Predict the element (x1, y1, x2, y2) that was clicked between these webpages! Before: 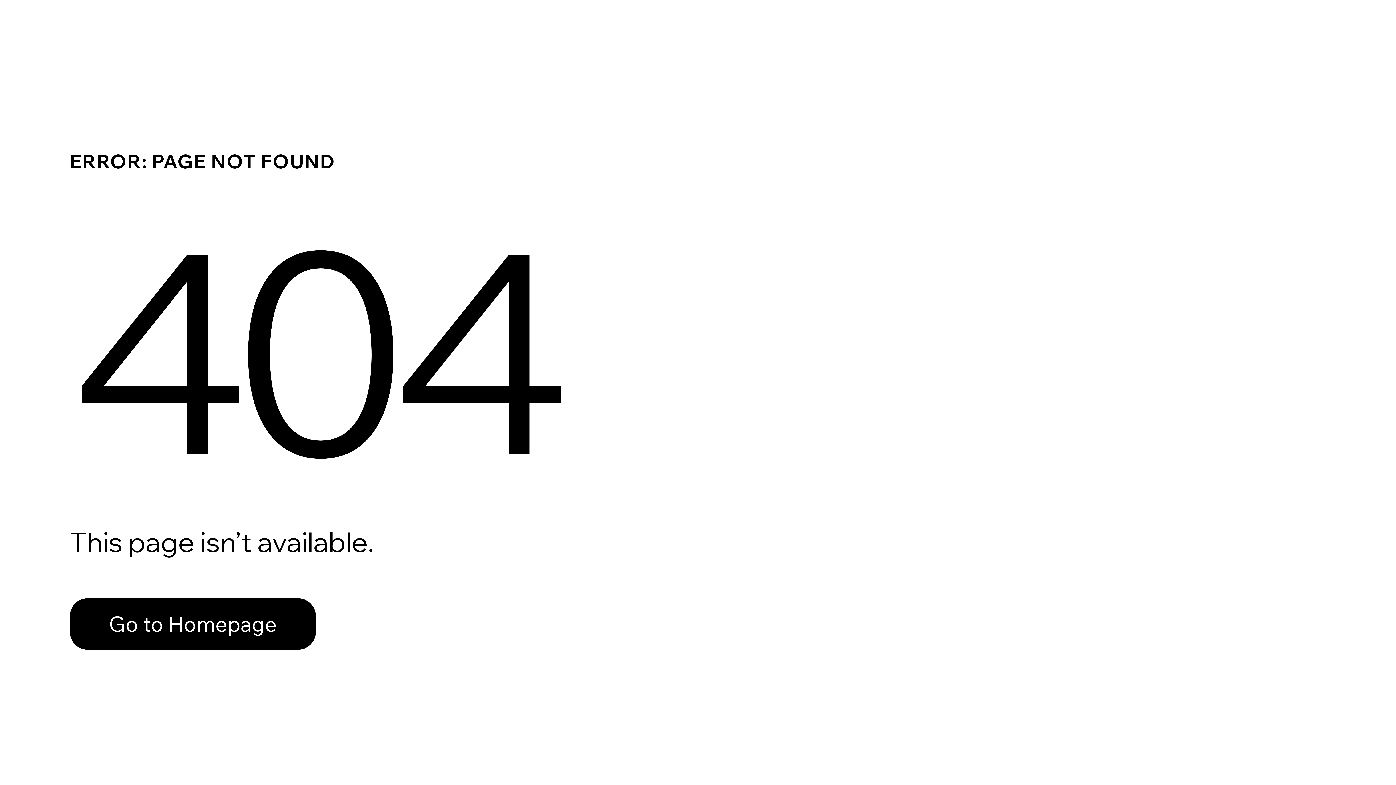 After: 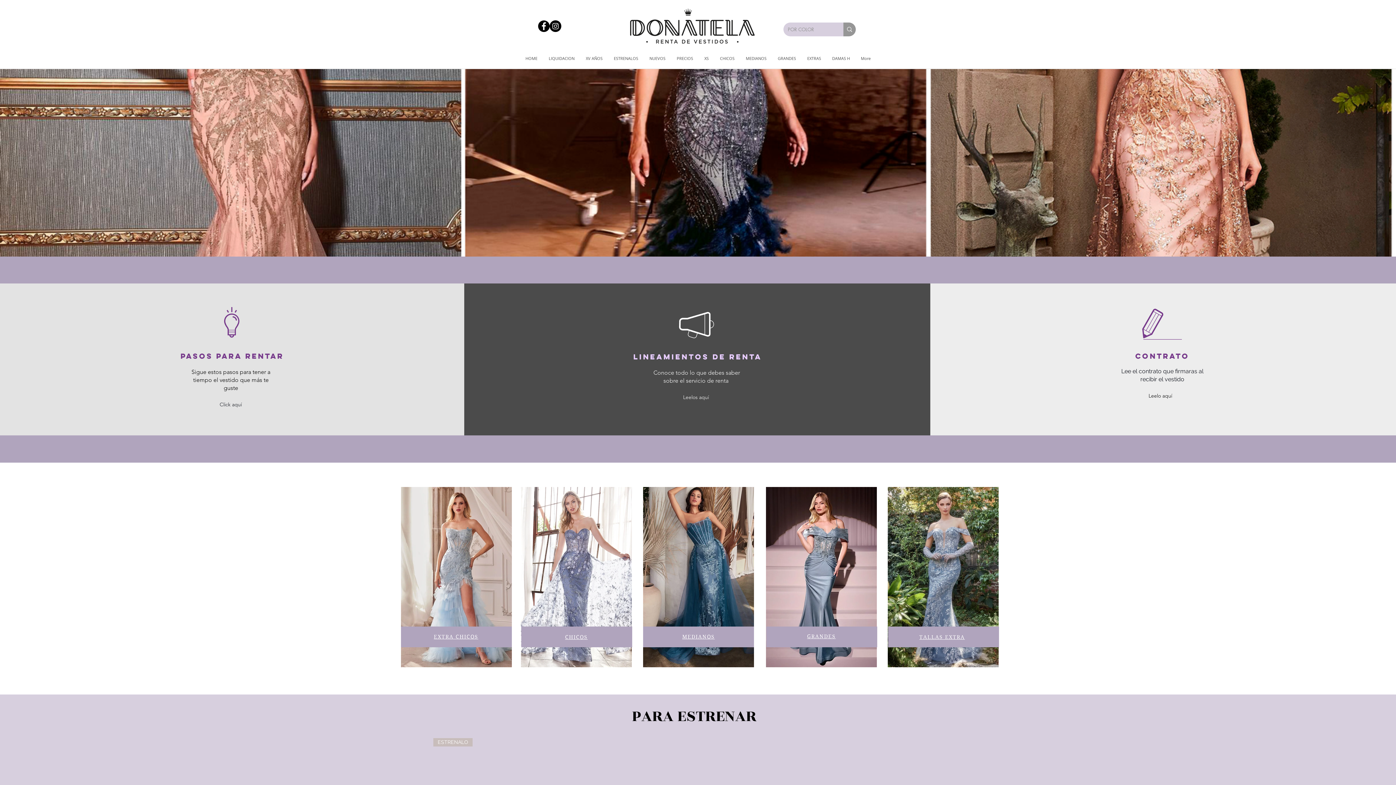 Action: bbox: (69, 598, 316, 650) label: Go to Homepage